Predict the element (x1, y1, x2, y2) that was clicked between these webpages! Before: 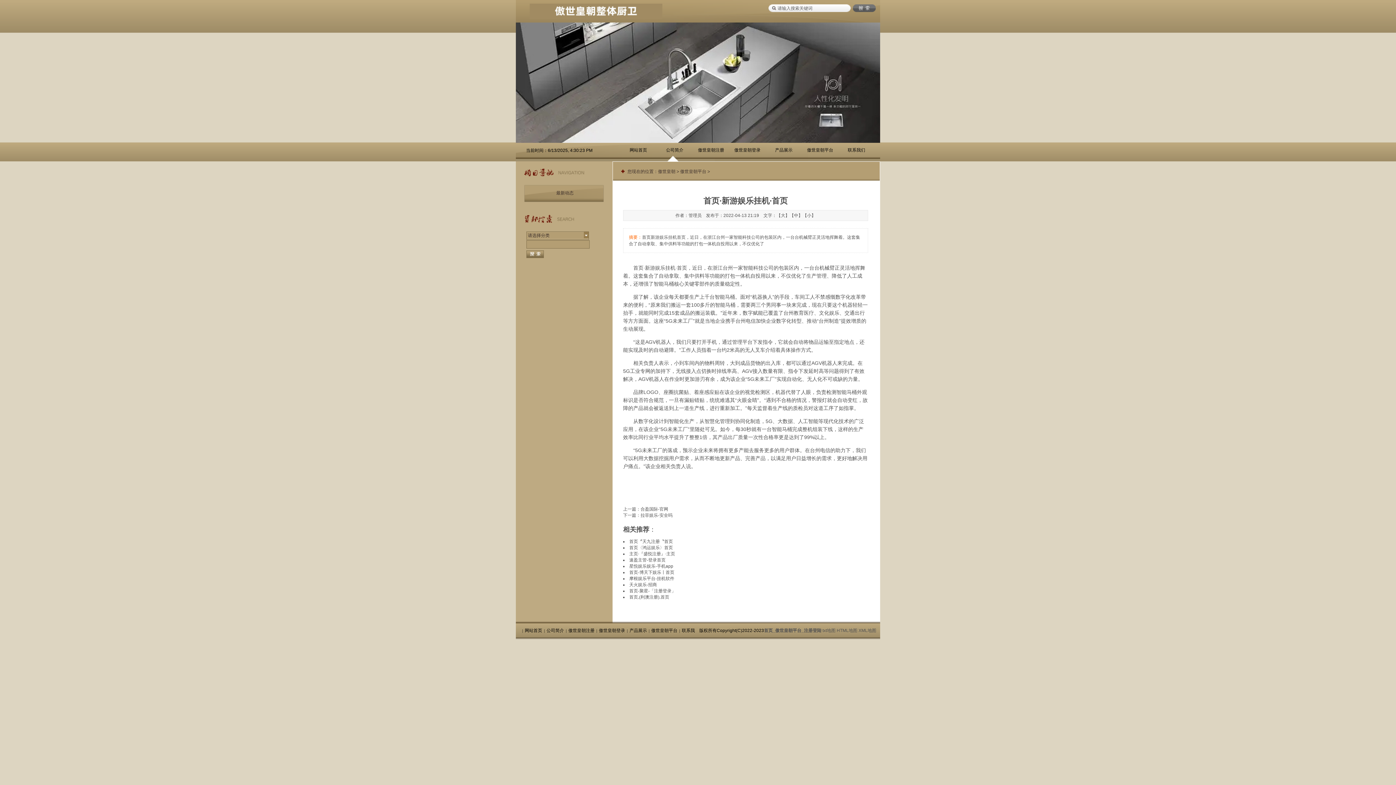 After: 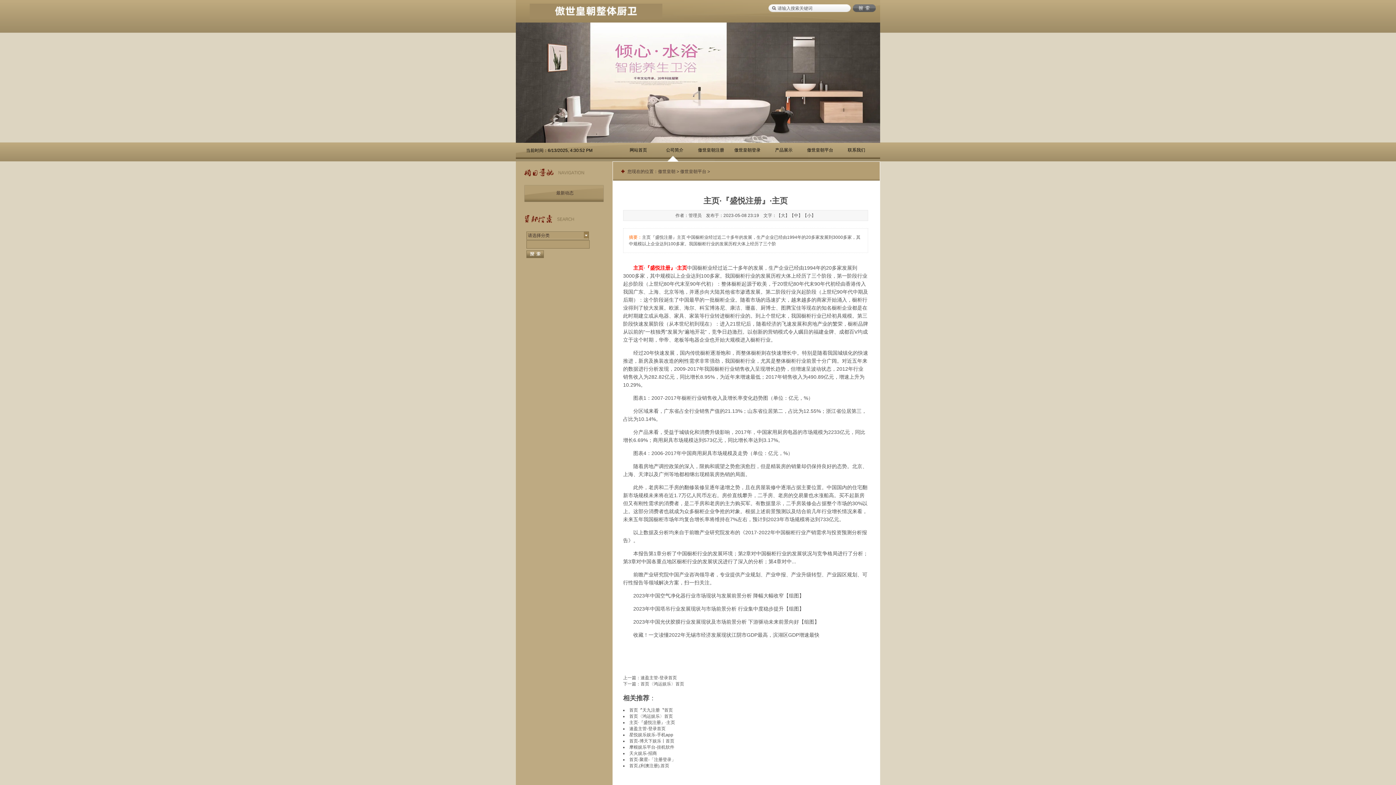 Action: label: 主页·『盛悦注册』·主页 bbox: (629, 551, 675, 556)